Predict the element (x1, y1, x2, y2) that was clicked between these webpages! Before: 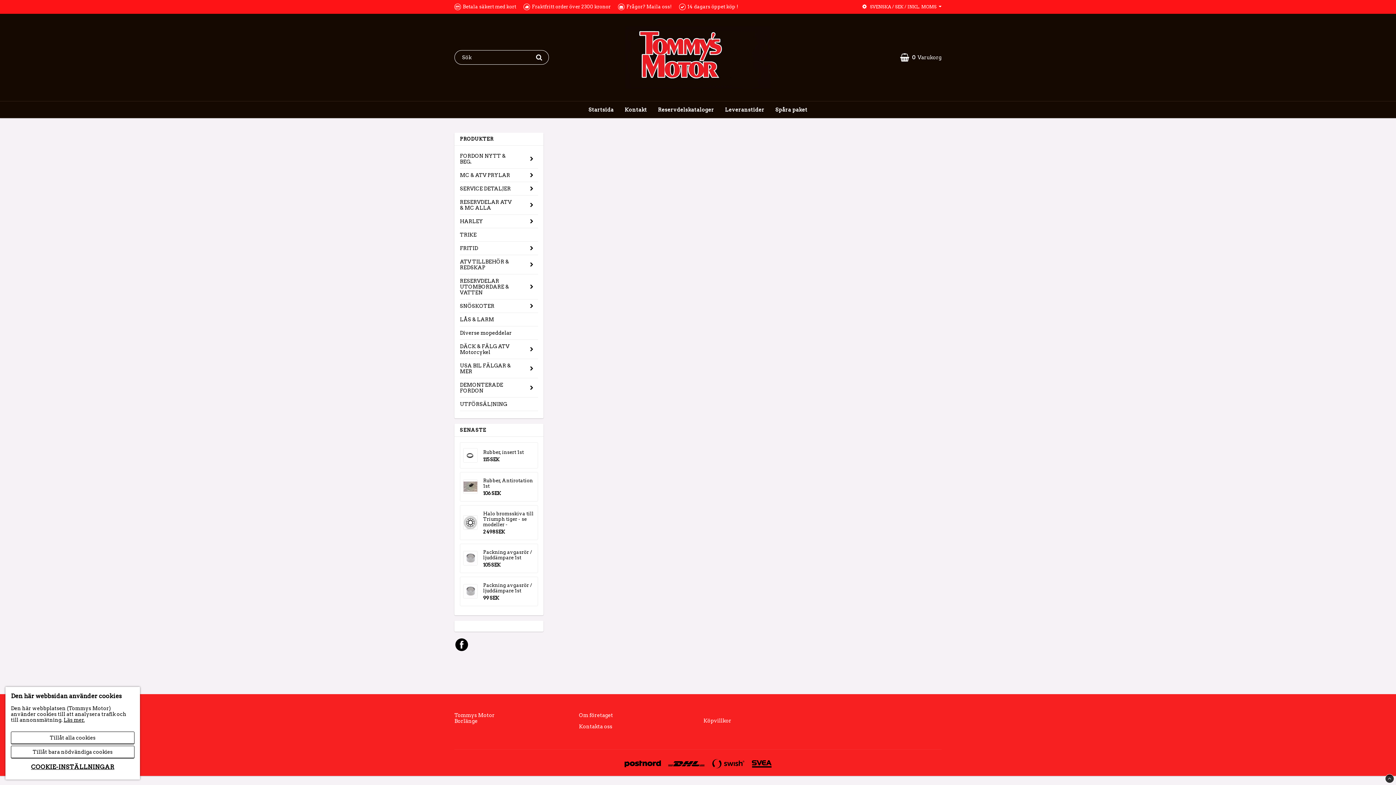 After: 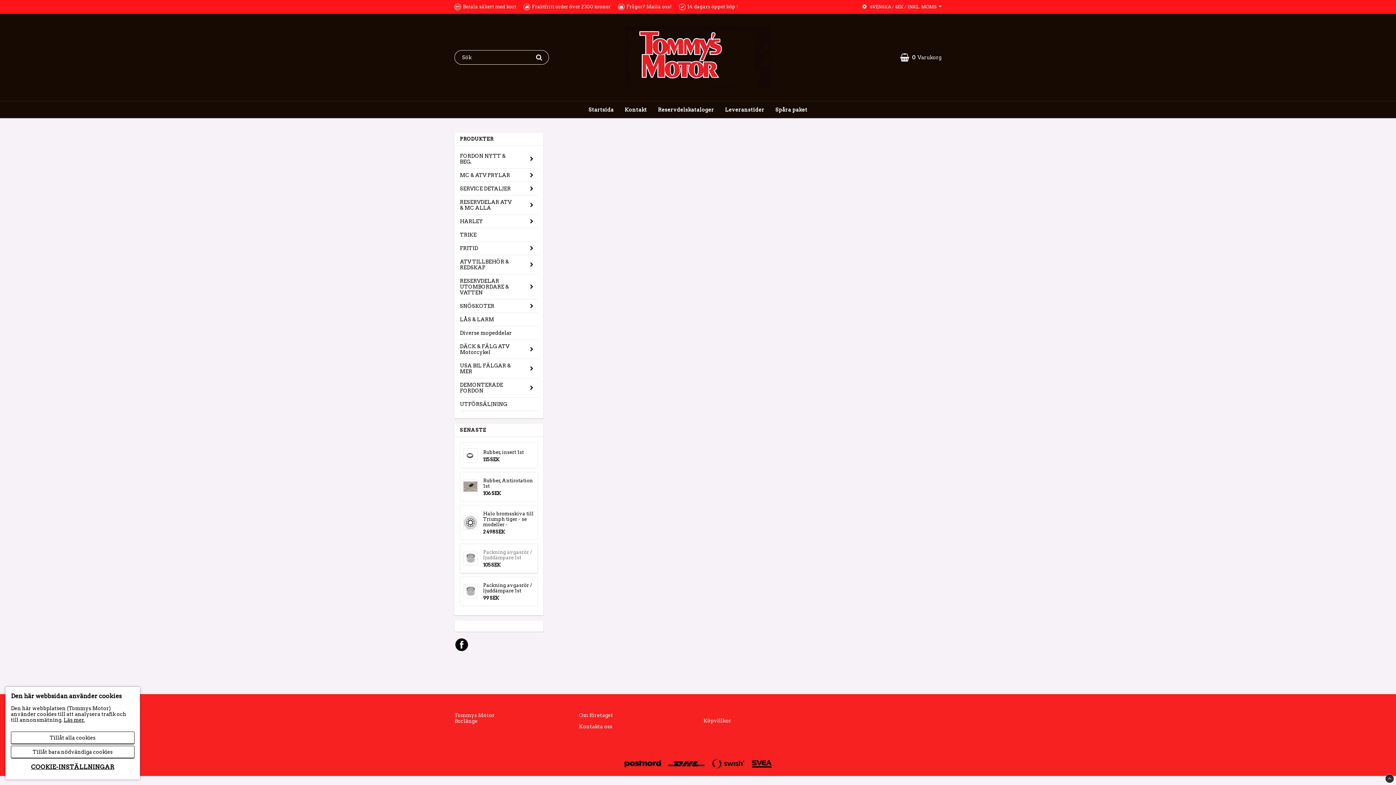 Action: bbox: (463, 549, 477, 567)